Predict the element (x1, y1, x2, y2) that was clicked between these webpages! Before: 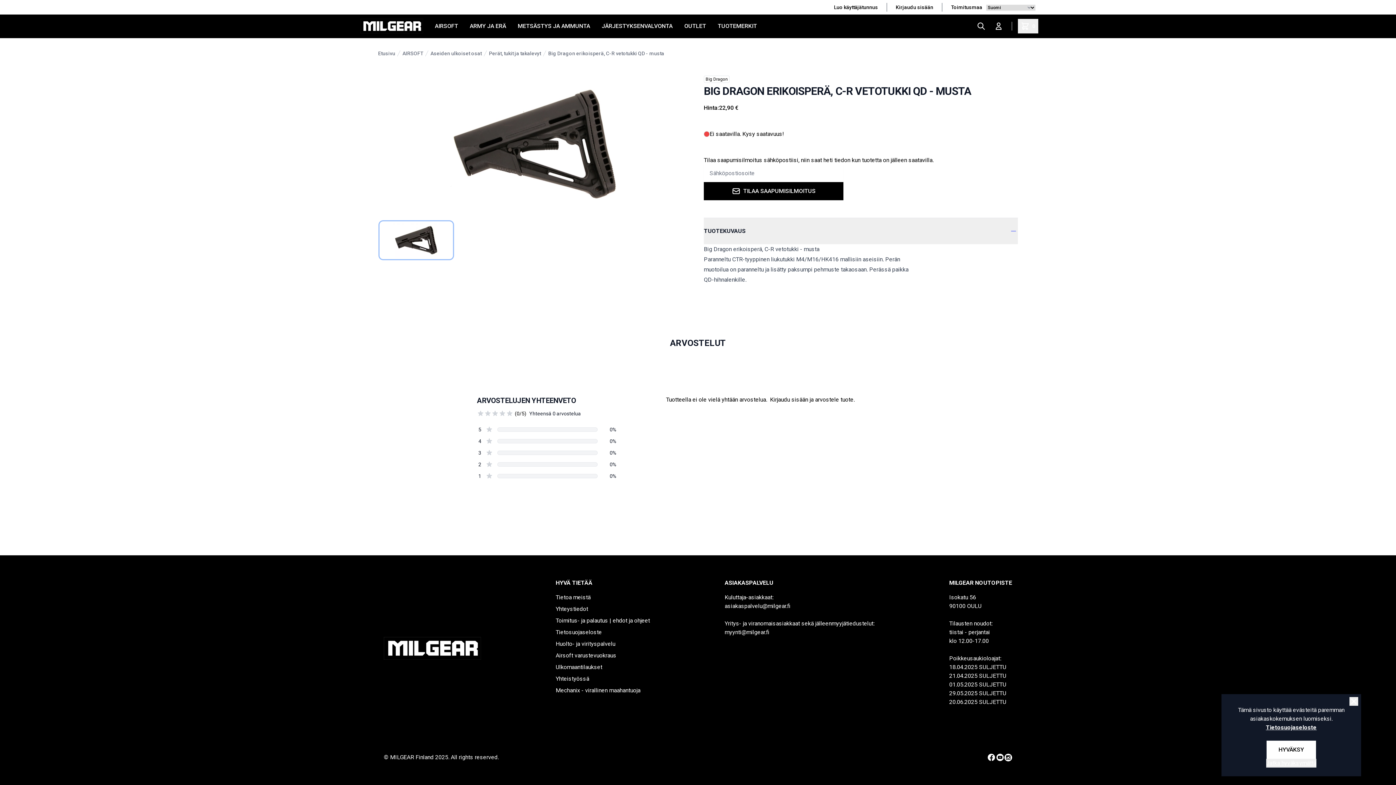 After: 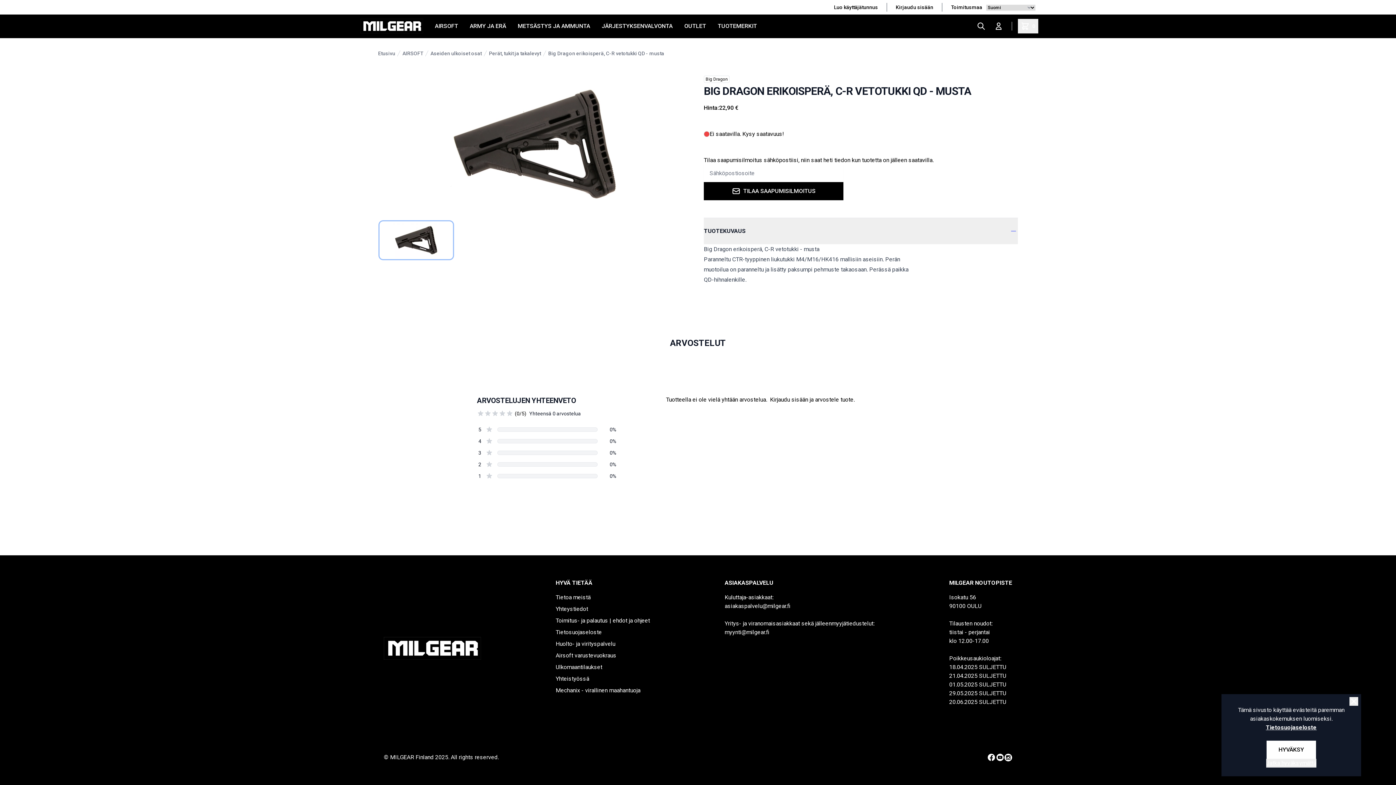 Action: bbox: (1004, 754, 1012, 761)